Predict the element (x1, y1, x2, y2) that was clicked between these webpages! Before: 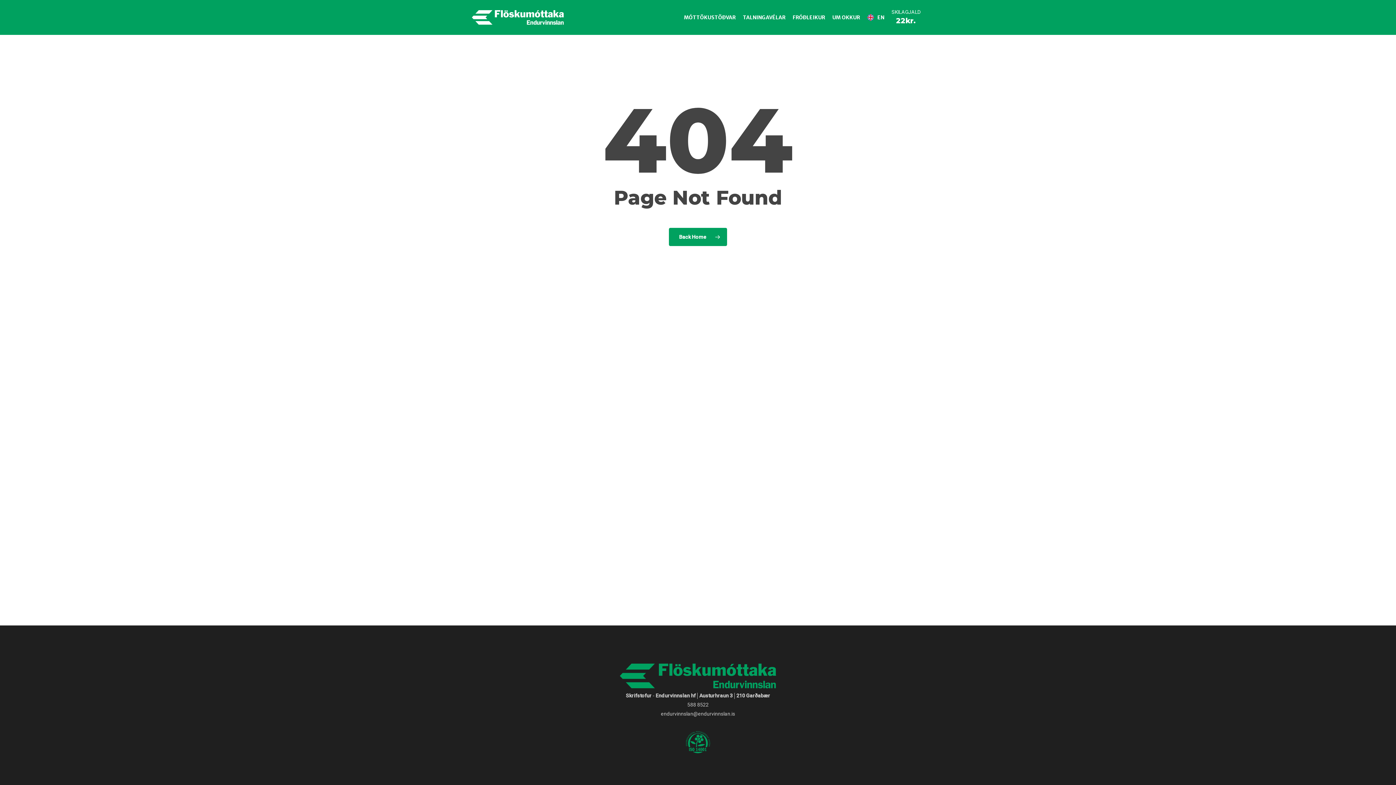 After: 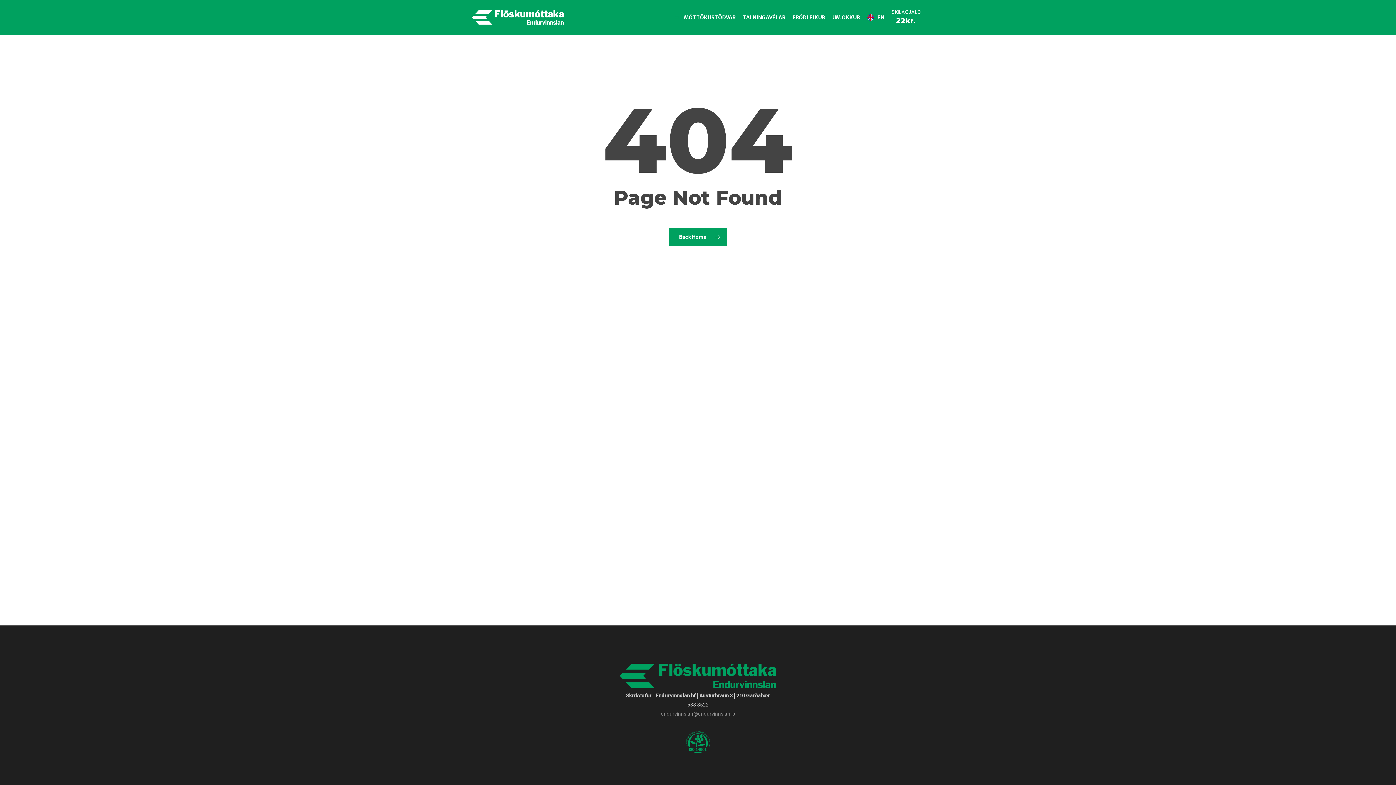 Action: label: endurvinnslan@endurvinnslan.is bbox: (661, 711, 735, 717)